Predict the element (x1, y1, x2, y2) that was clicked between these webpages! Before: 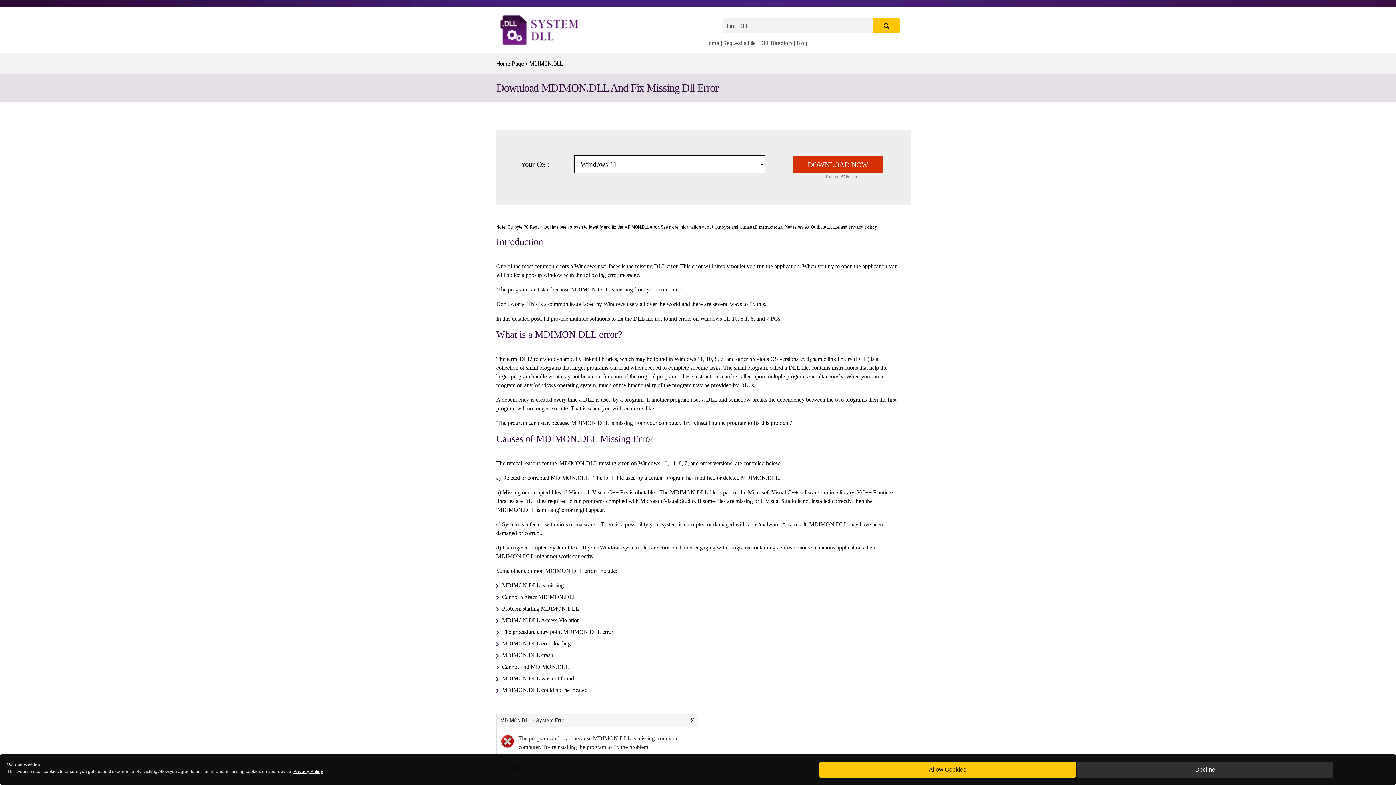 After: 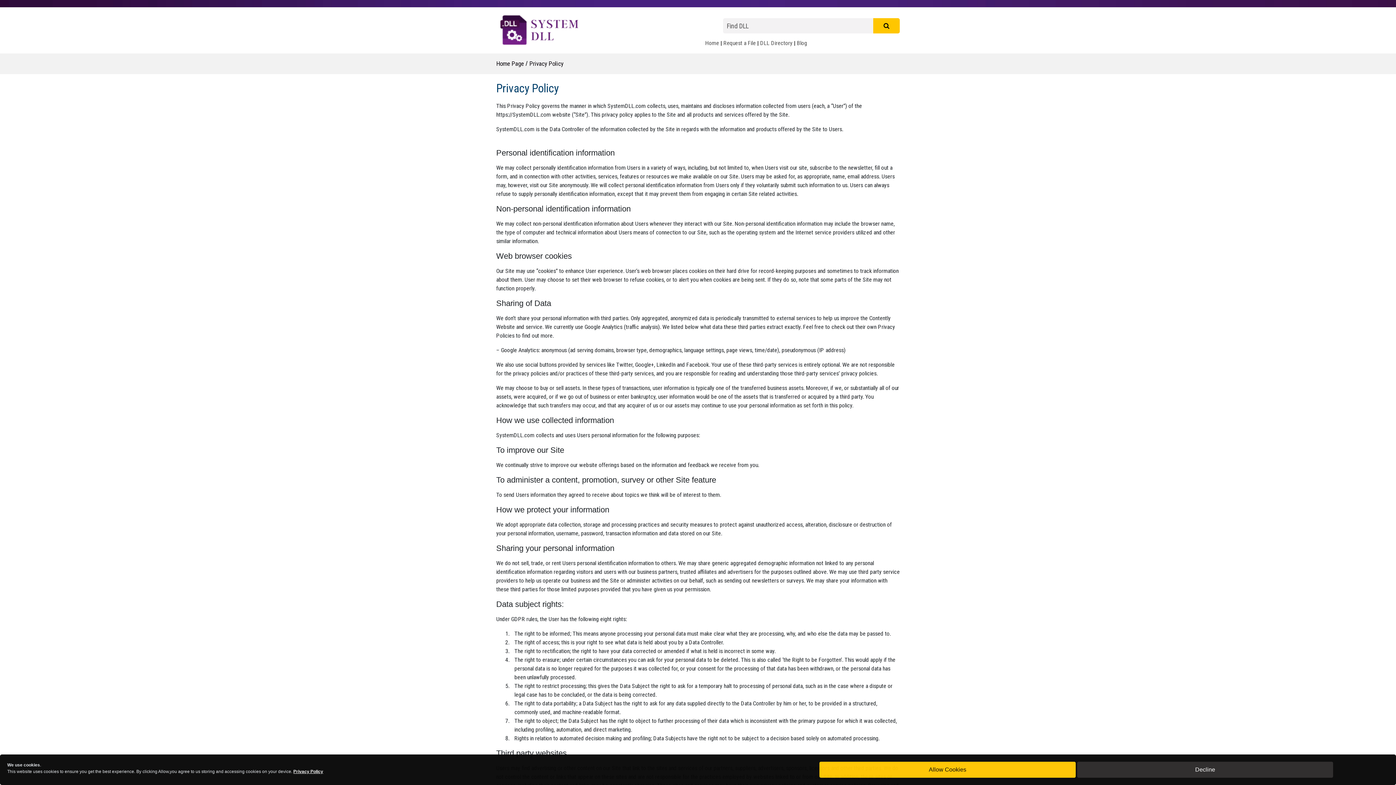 Action: label: Privacy Policy bbox: (293, 769, 323, 774)